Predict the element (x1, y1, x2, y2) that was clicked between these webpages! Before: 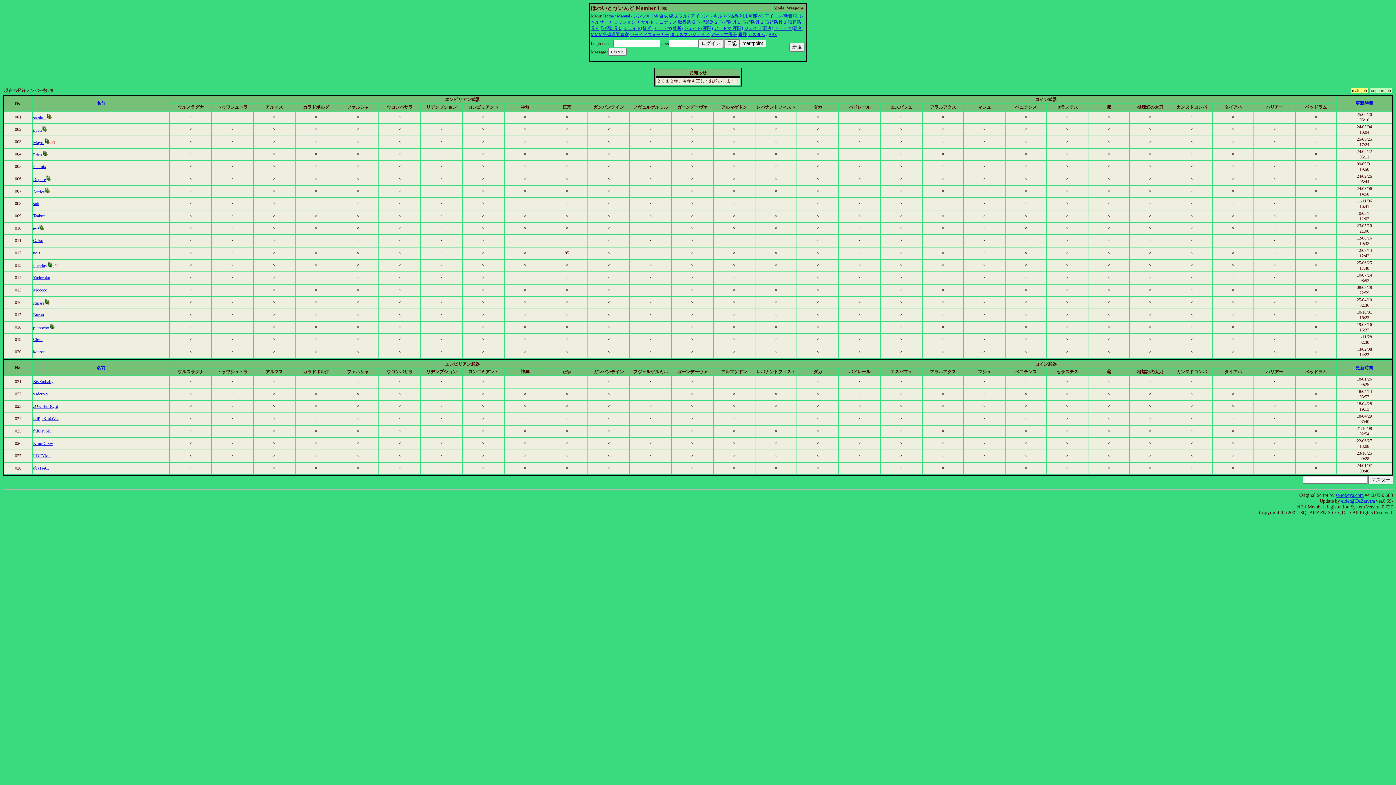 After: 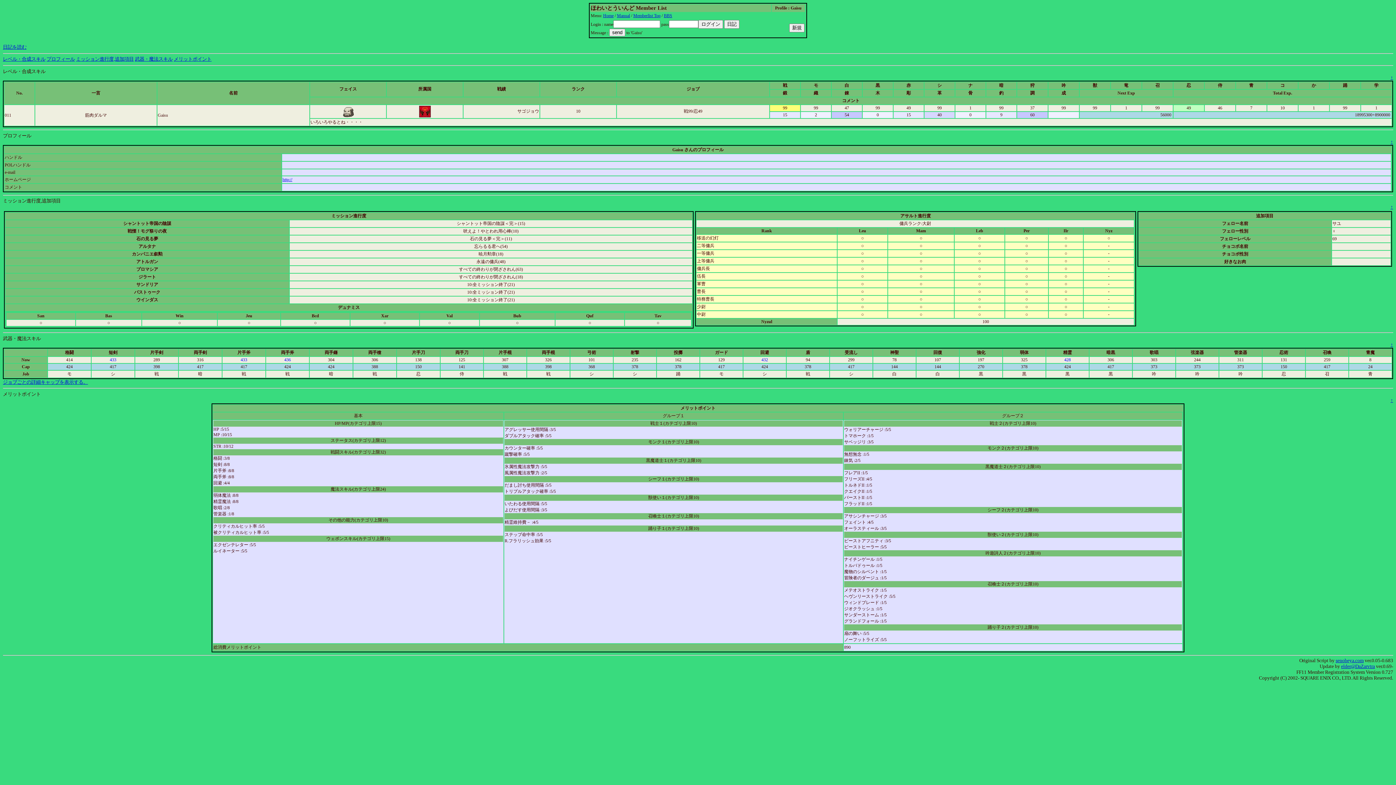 Action: label: Gaisu bbox: (33, 238, 43, 243)